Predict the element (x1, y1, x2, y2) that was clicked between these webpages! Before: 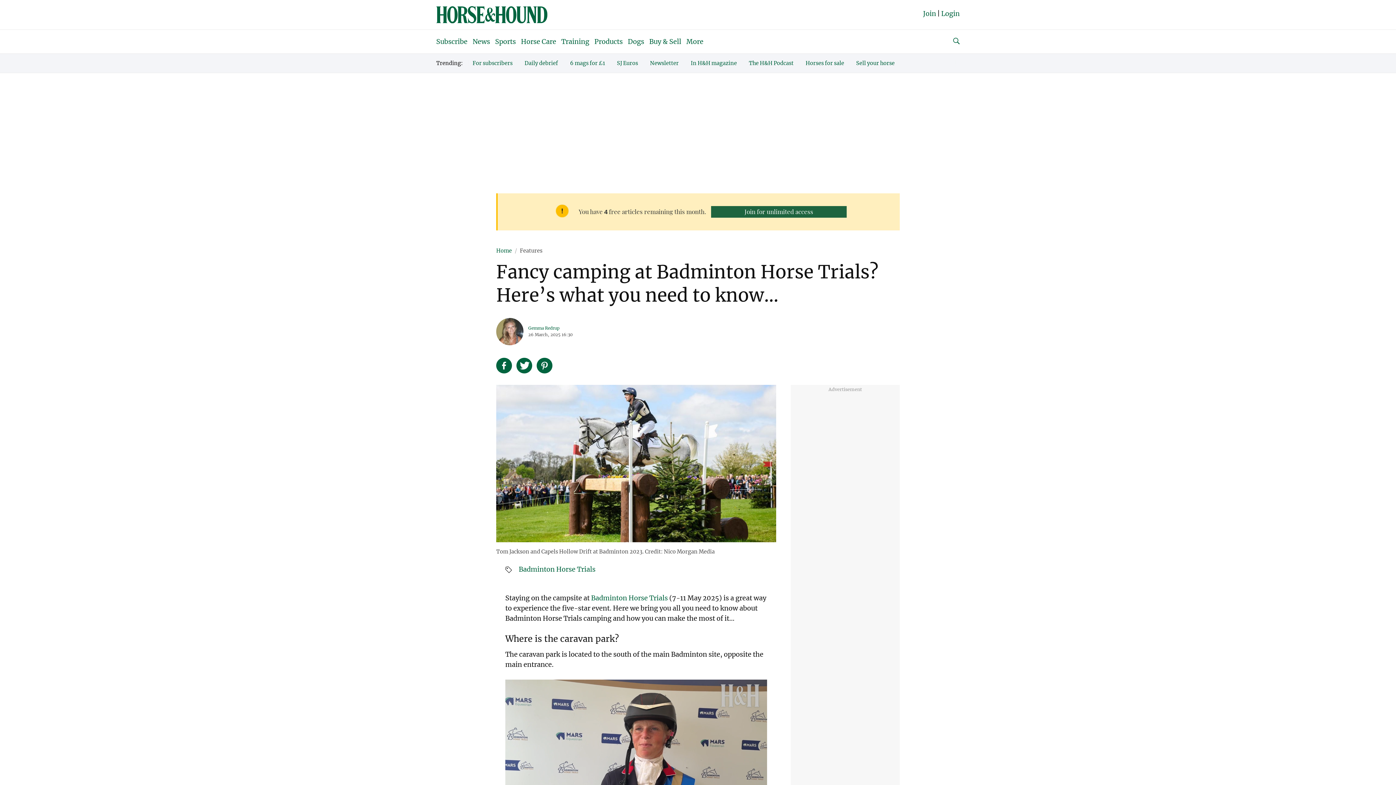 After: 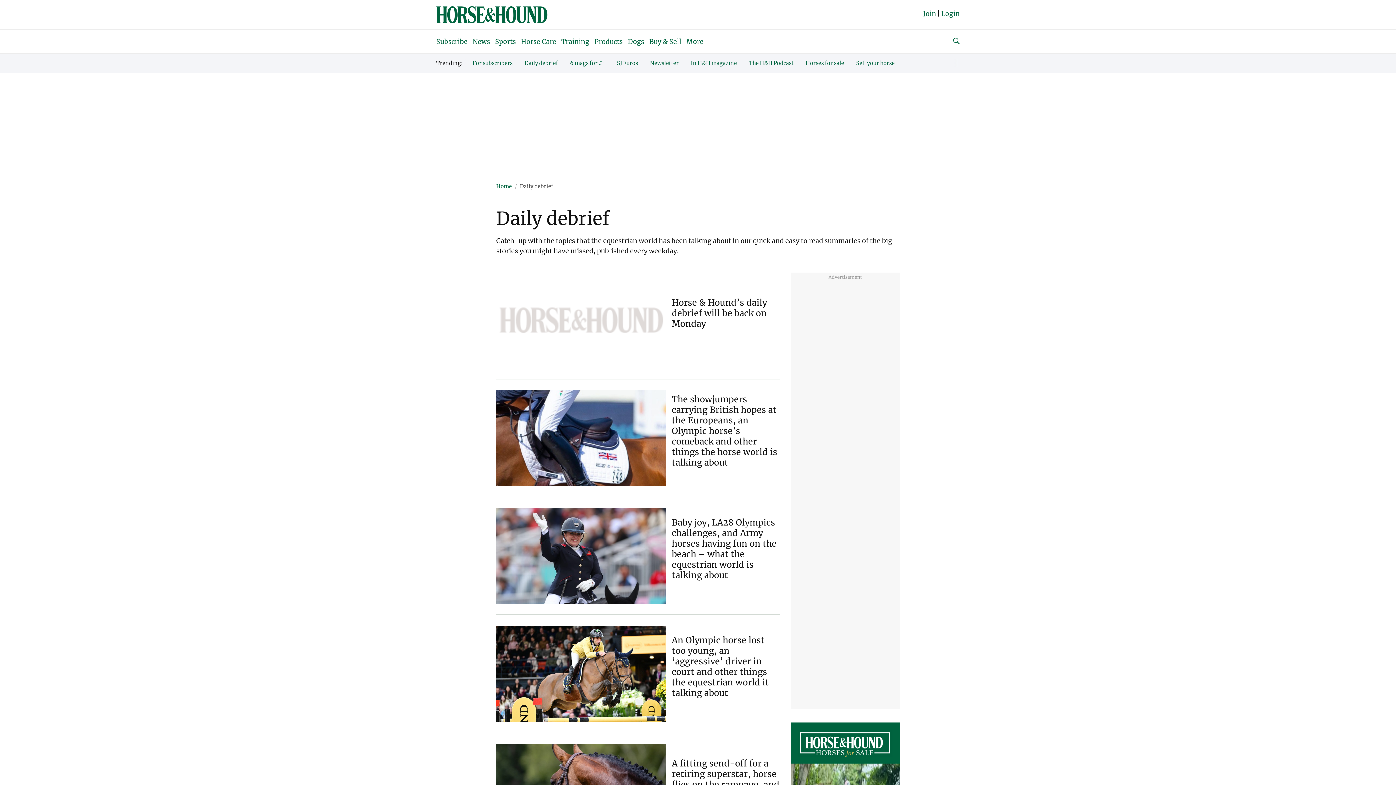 Action: label: Daily debrief bbox: (524, 60, 558, 66)